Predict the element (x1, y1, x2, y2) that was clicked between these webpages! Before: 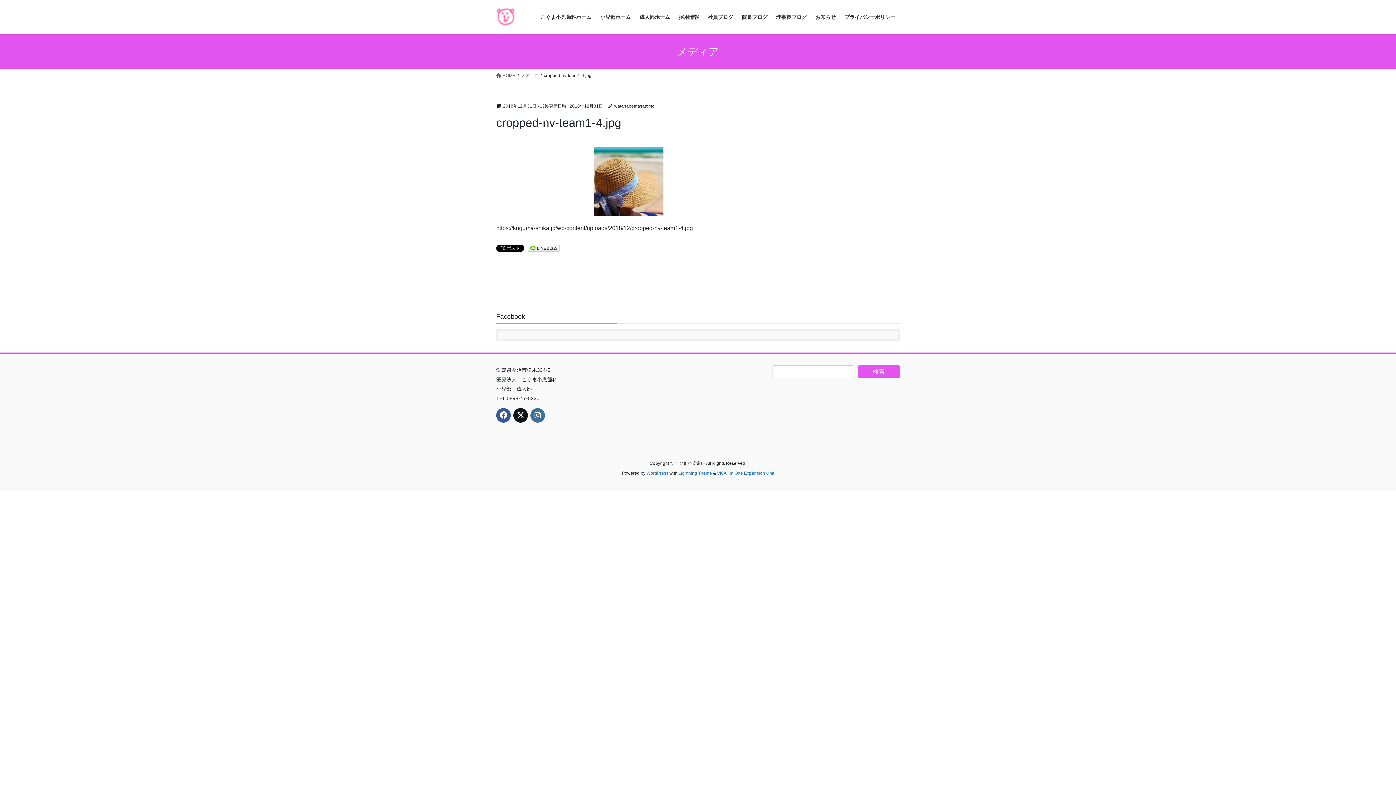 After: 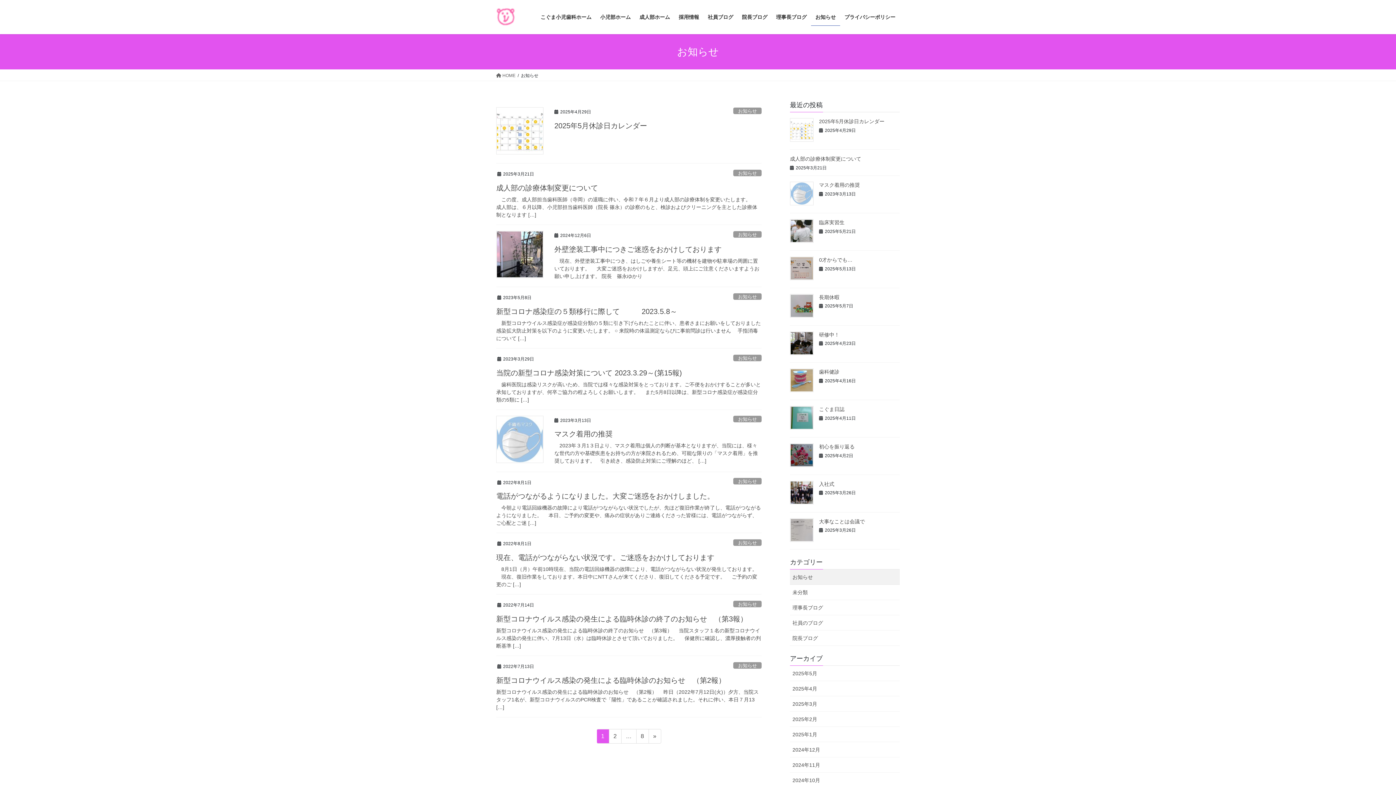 Action: bbox: (811, 8, 840, 25) label: お知らせ